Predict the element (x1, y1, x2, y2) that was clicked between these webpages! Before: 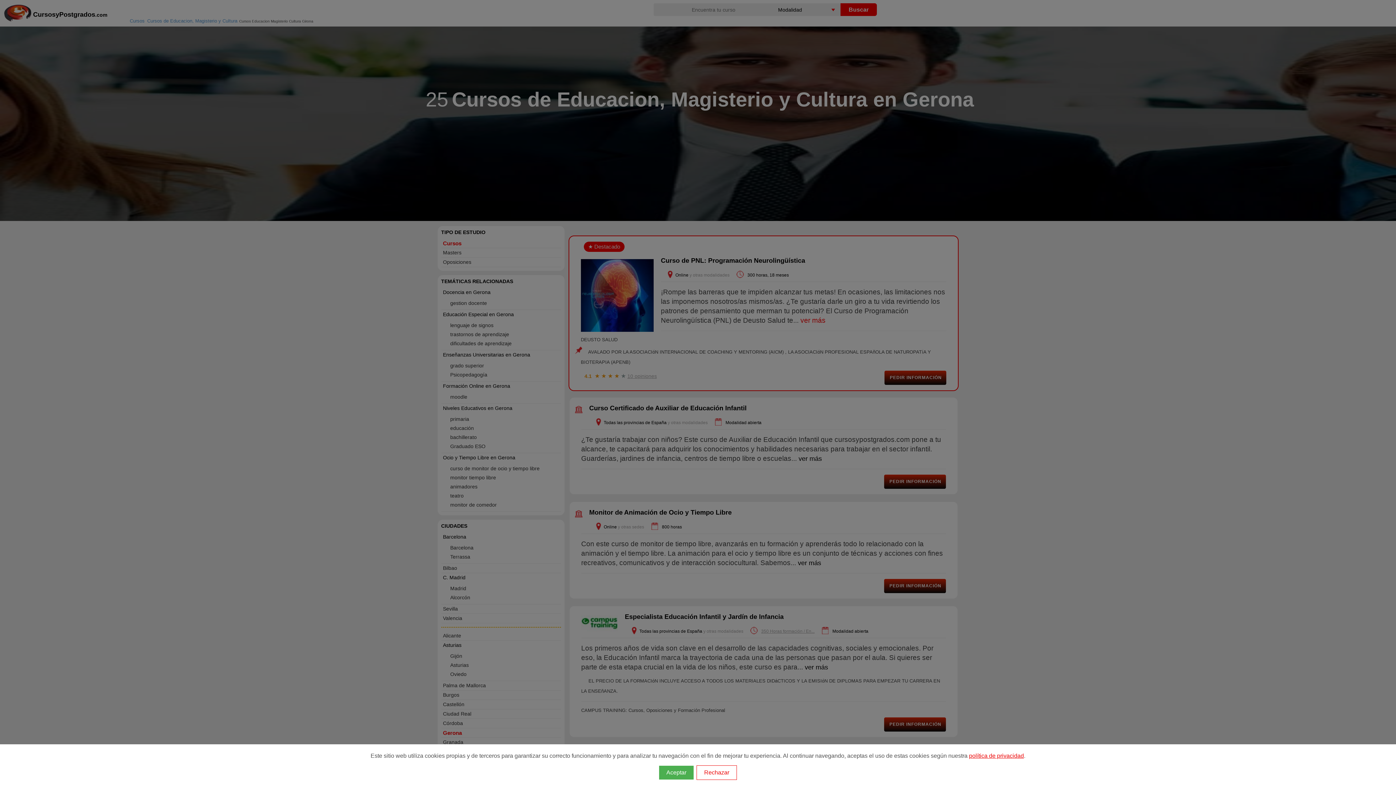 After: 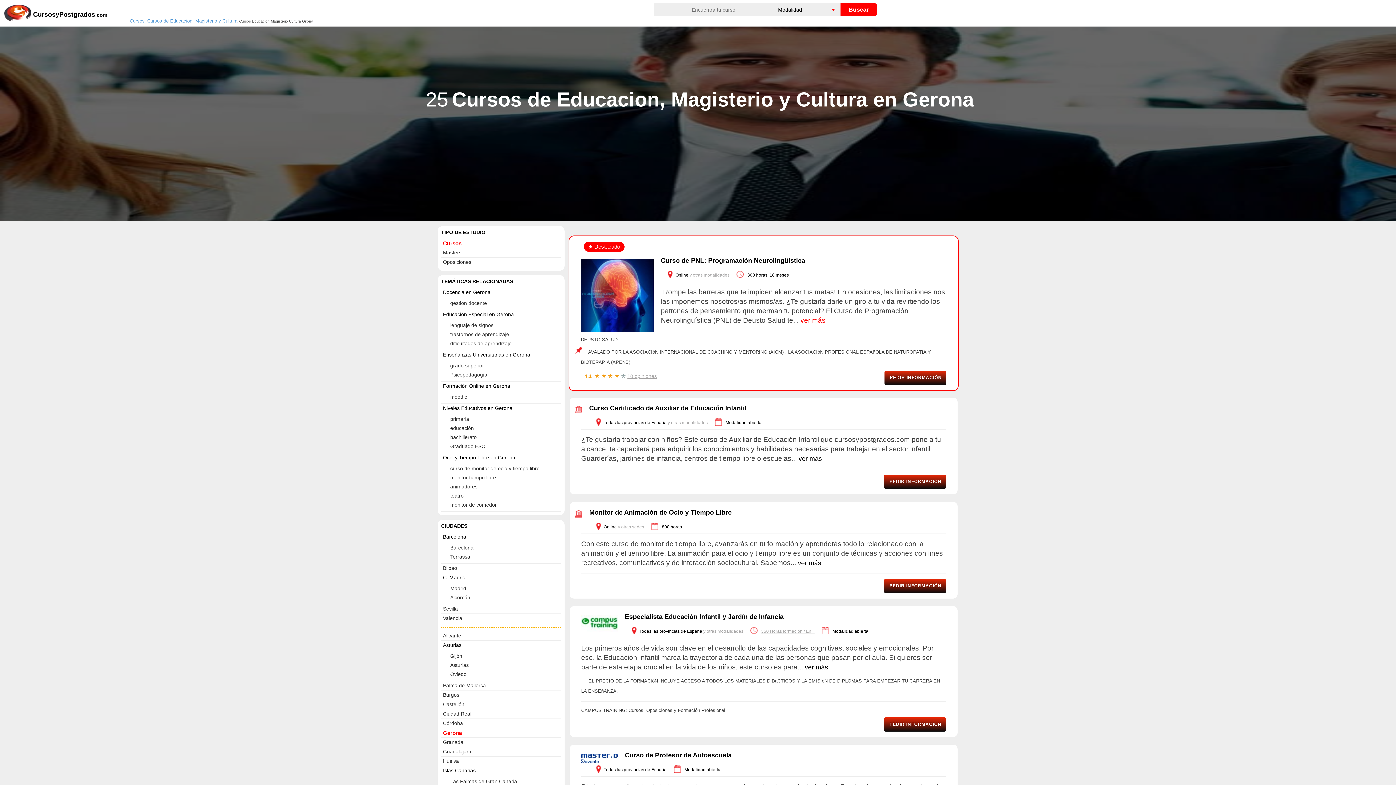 Action: label: Rechazar bbox: (696, 765, 737, 780)